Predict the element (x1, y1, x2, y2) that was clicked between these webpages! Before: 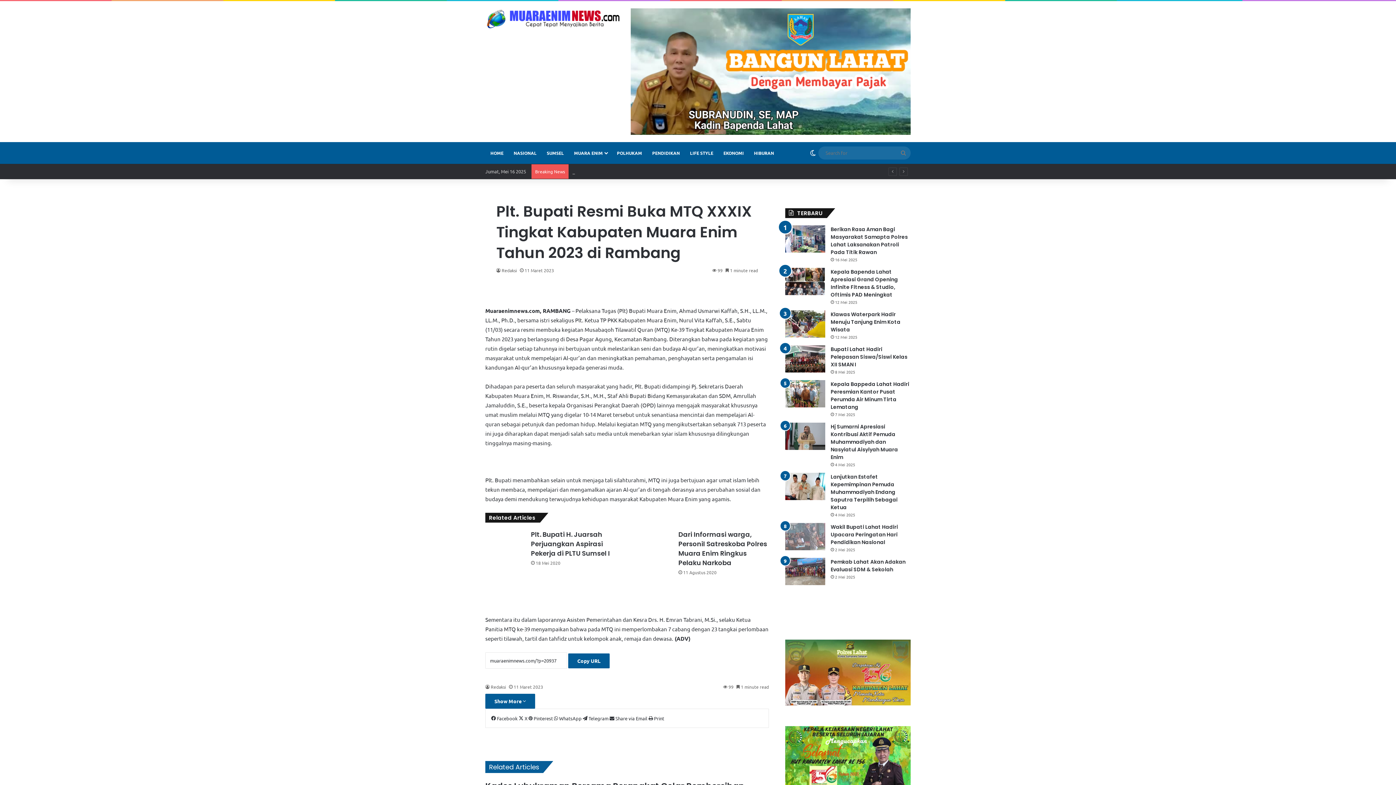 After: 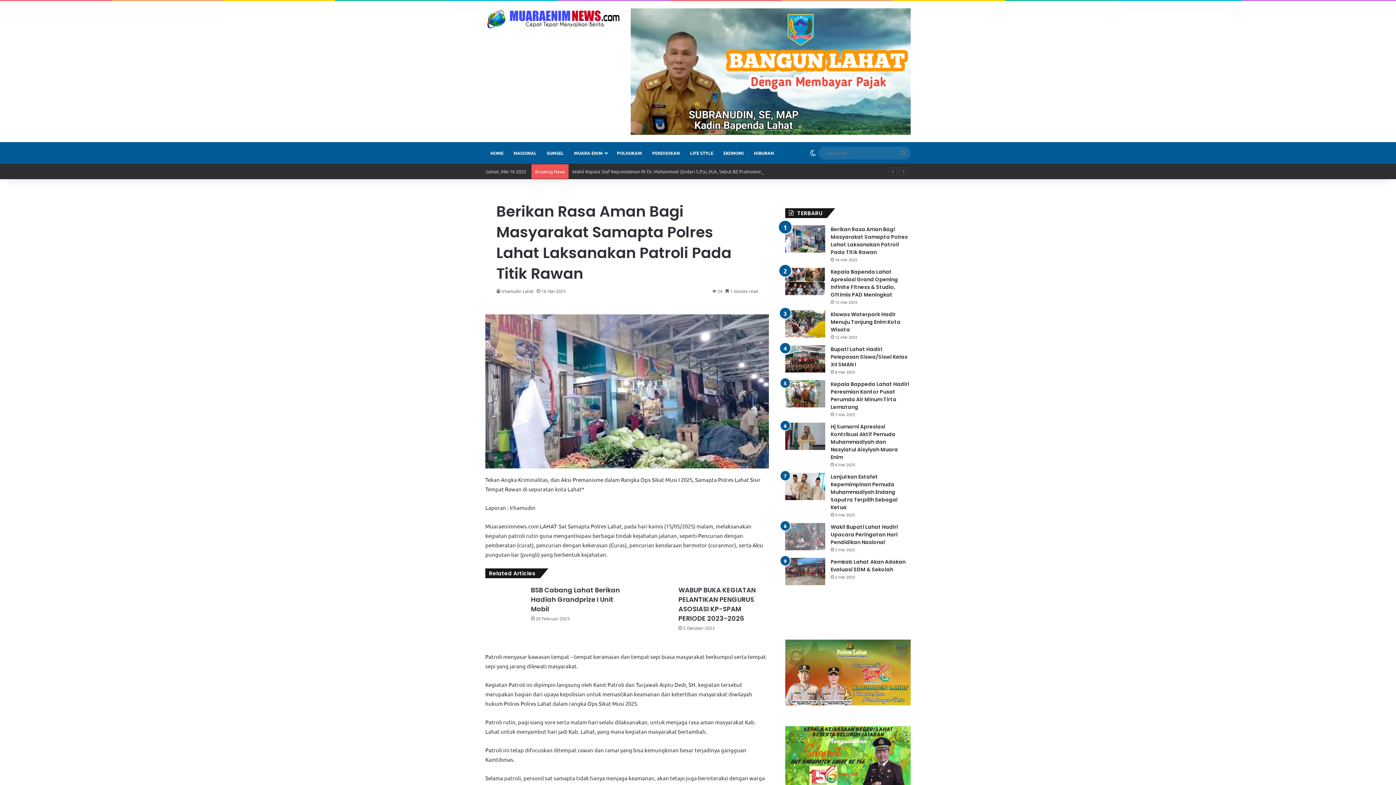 Action: label: Berikan Rasa Aman Bagi Masyarakat Samapta Polres Lahat Laksanakan Patroli Pada Titik Rawan bbox: (830, 225, 908, 255)